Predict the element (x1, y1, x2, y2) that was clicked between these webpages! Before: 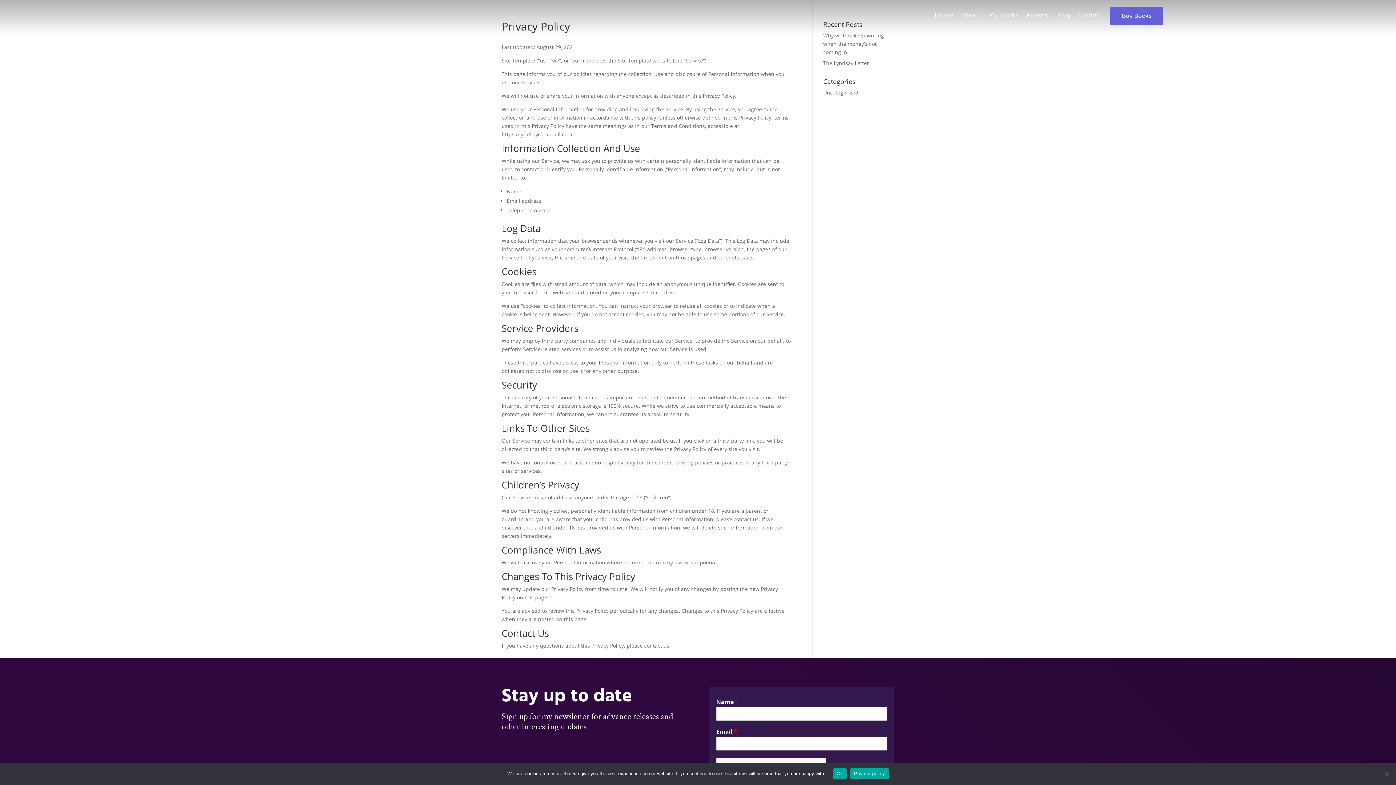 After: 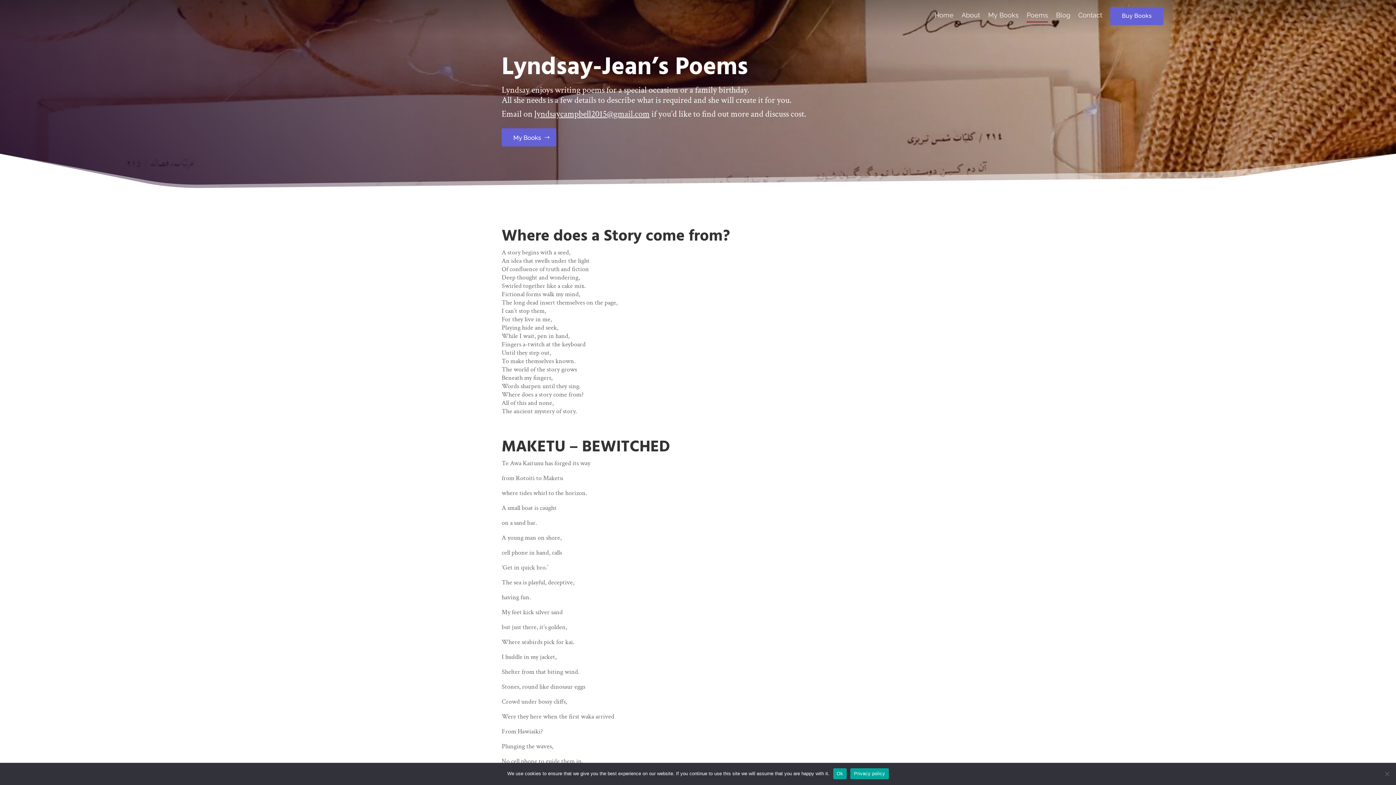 Action: label: Poems bbox: (1026, 12, 1048, 22)